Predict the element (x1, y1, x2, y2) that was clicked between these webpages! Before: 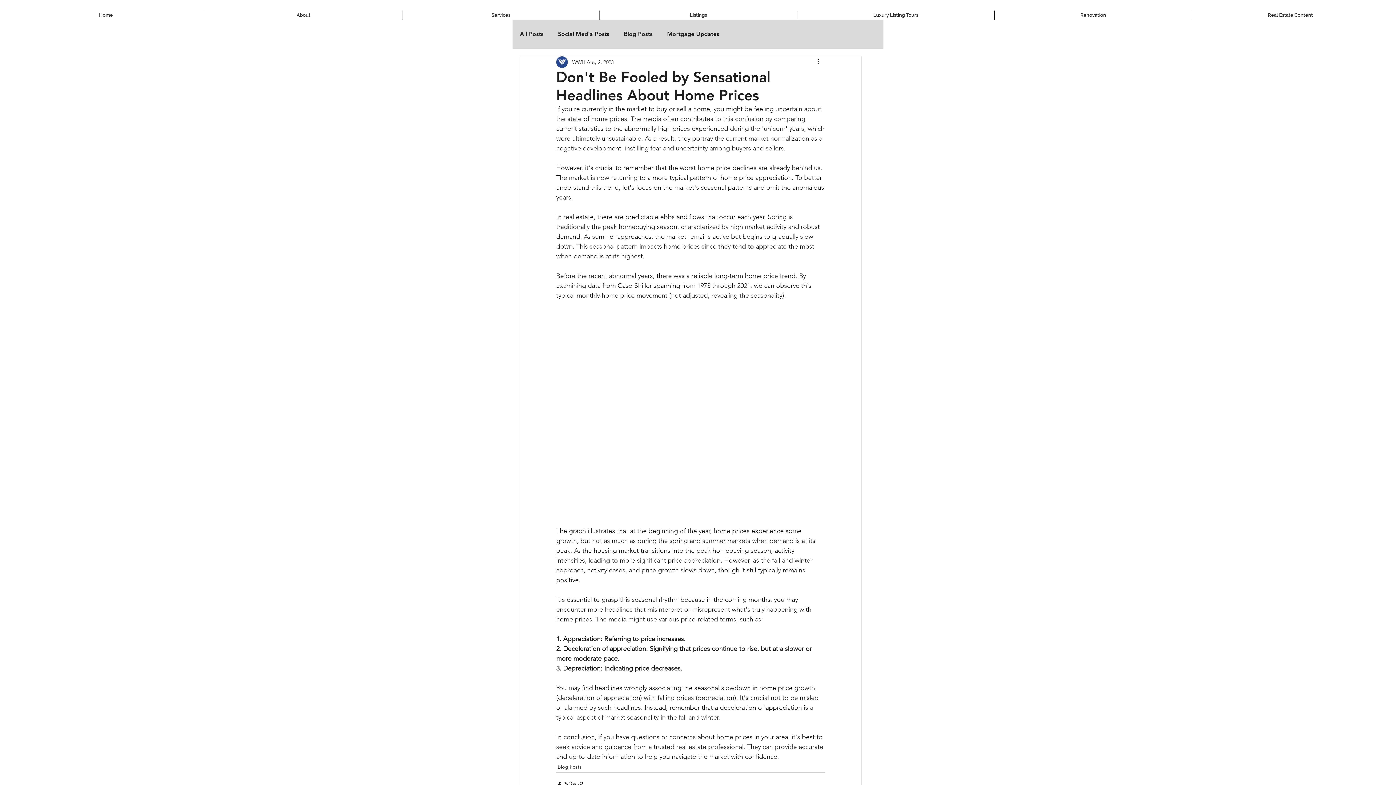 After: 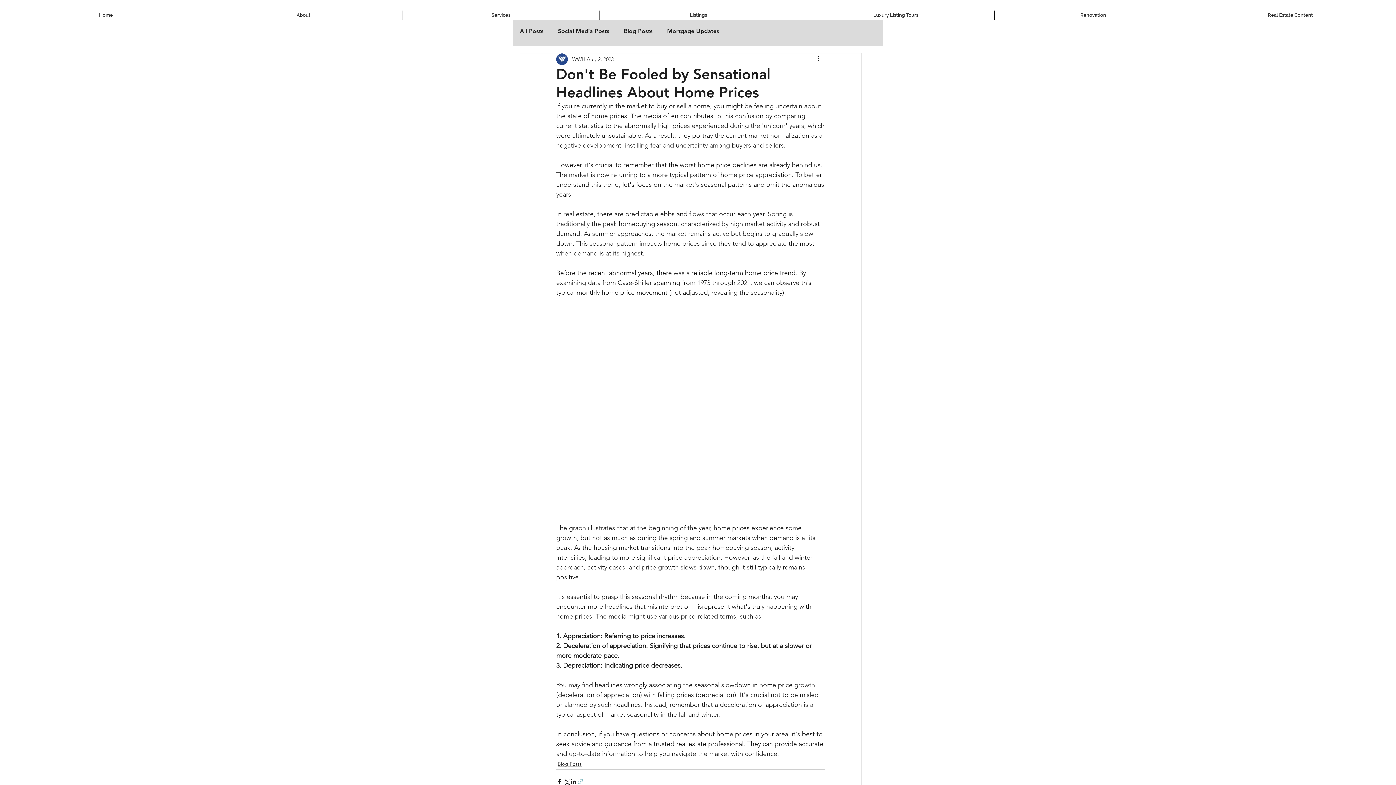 Action: bbox: (577, 781, 584, 788) label: Share via link